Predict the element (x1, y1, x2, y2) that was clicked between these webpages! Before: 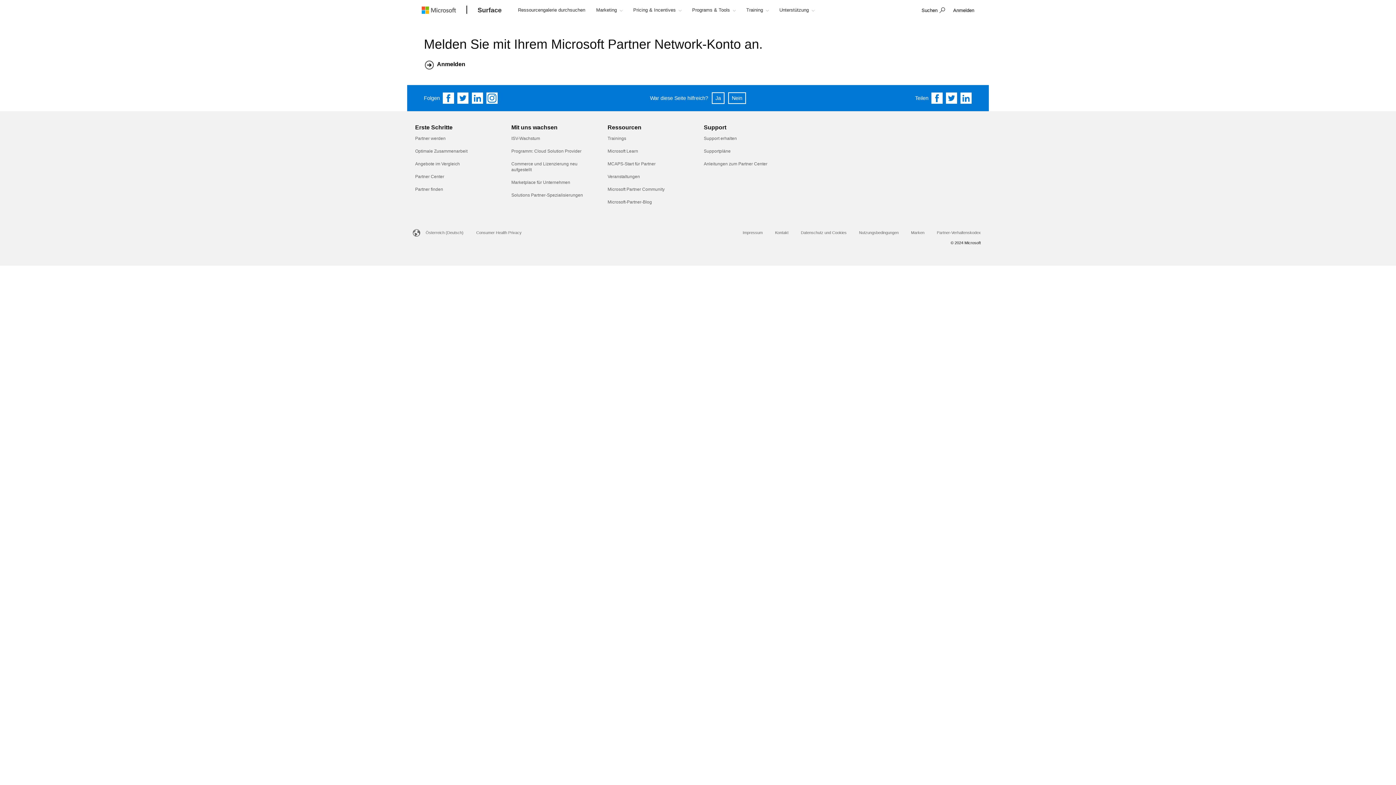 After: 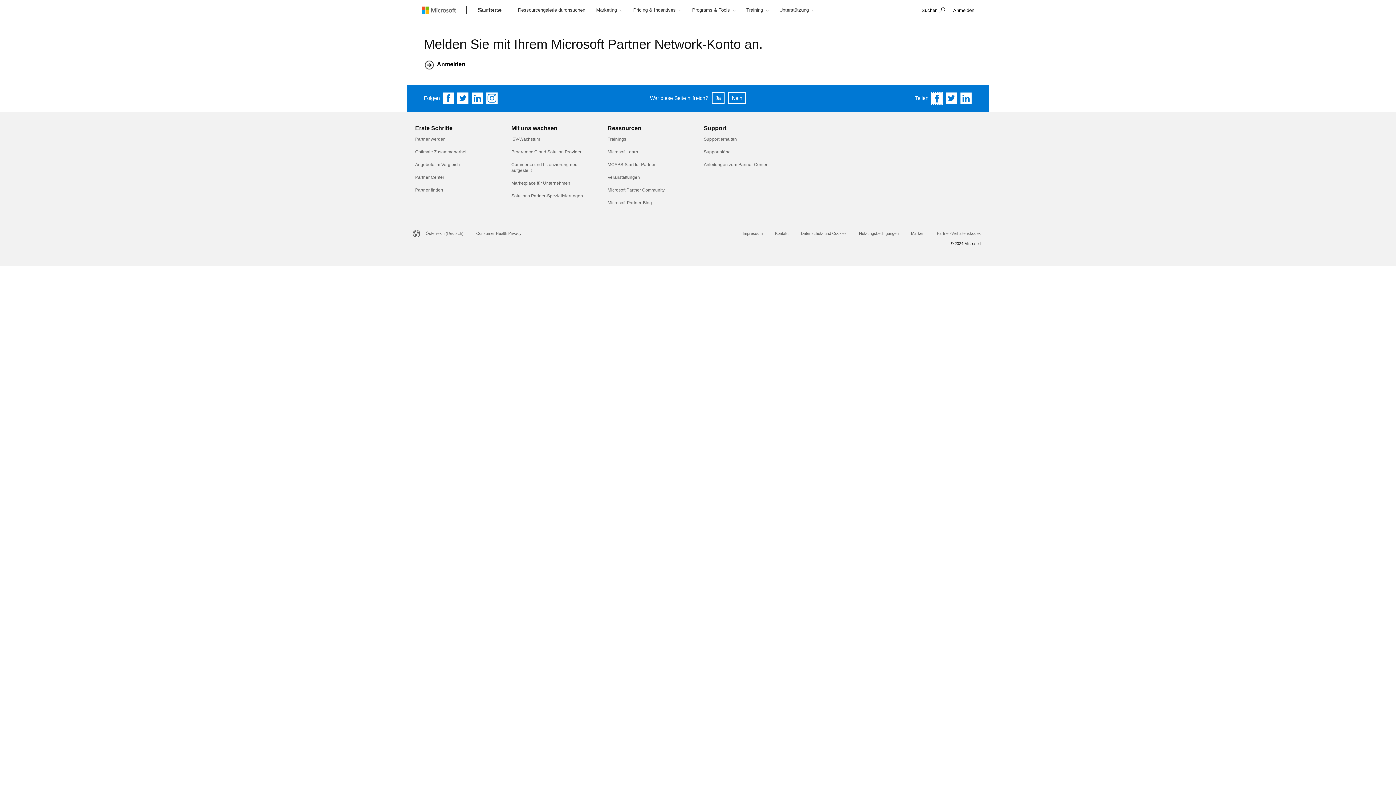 Action: bbox: (931, 92, 943, 104) label: Share on Facebook